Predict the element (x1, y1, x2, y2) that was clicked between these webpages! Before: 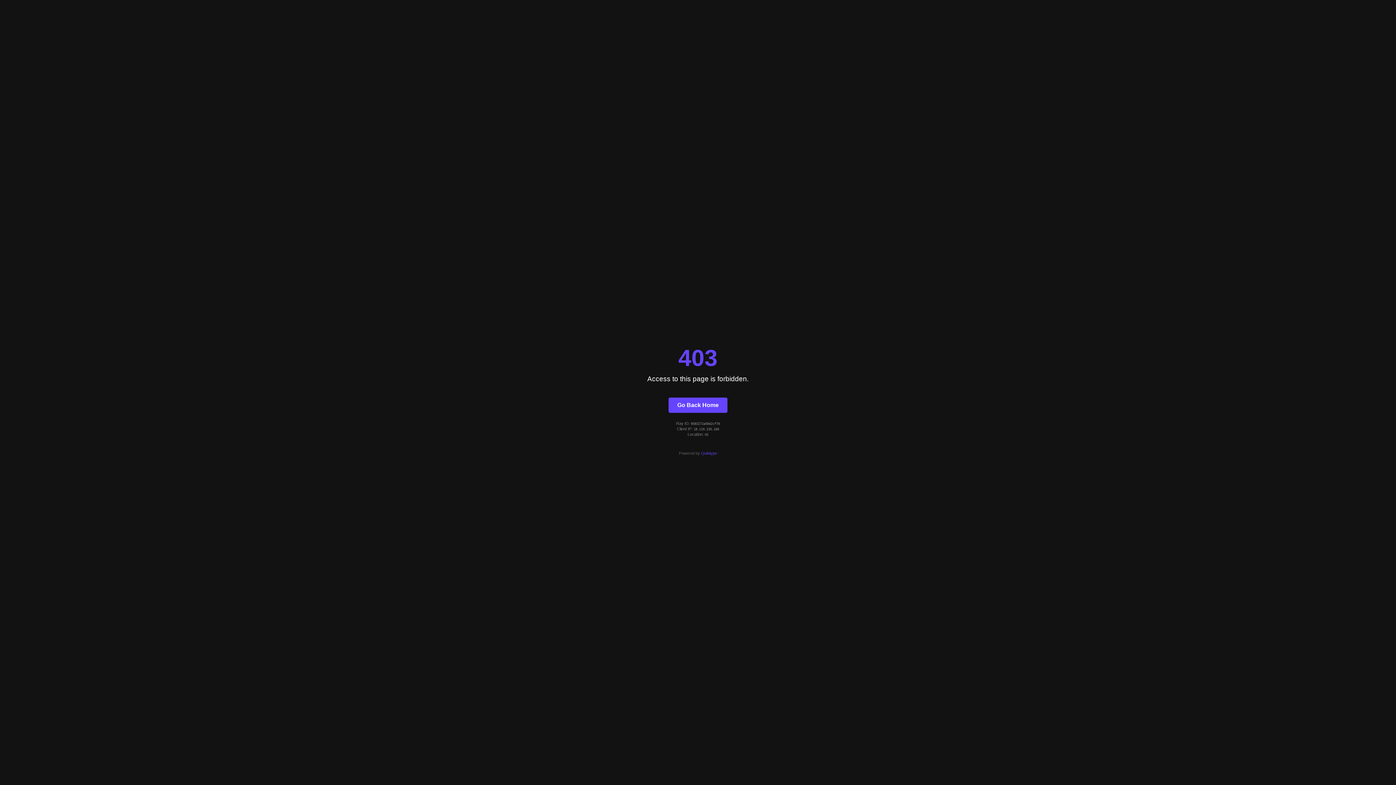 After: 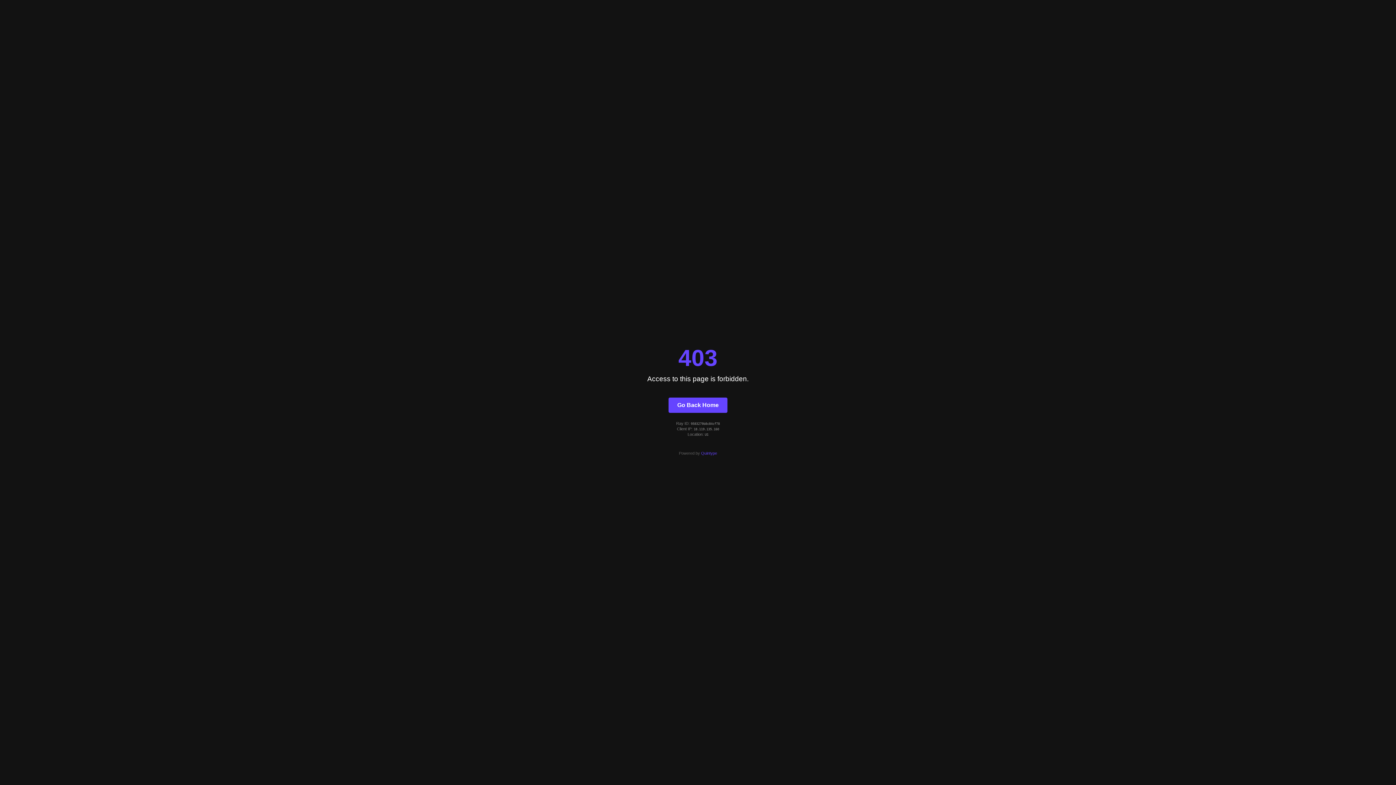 Action: bbox: (668, 397, 727, 412) label: Go Back Home